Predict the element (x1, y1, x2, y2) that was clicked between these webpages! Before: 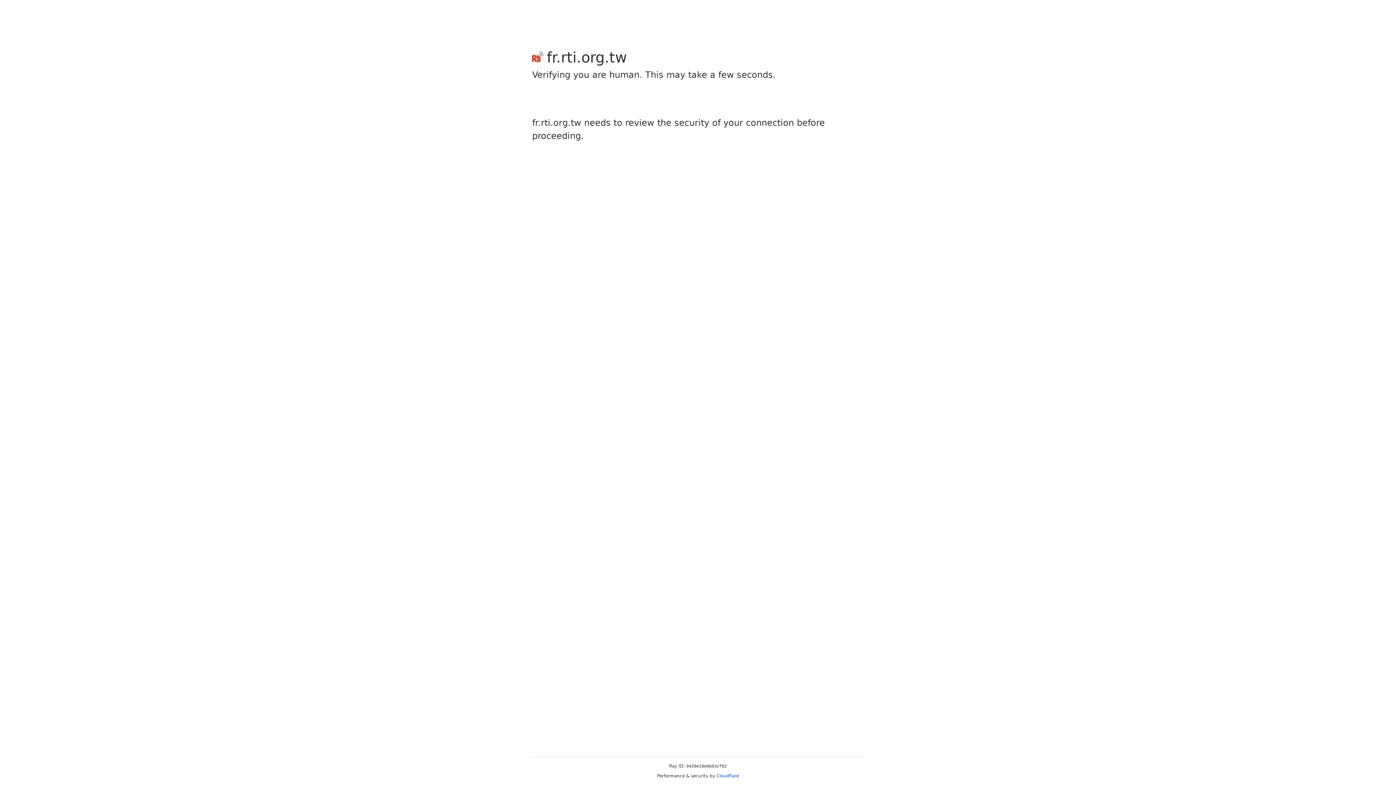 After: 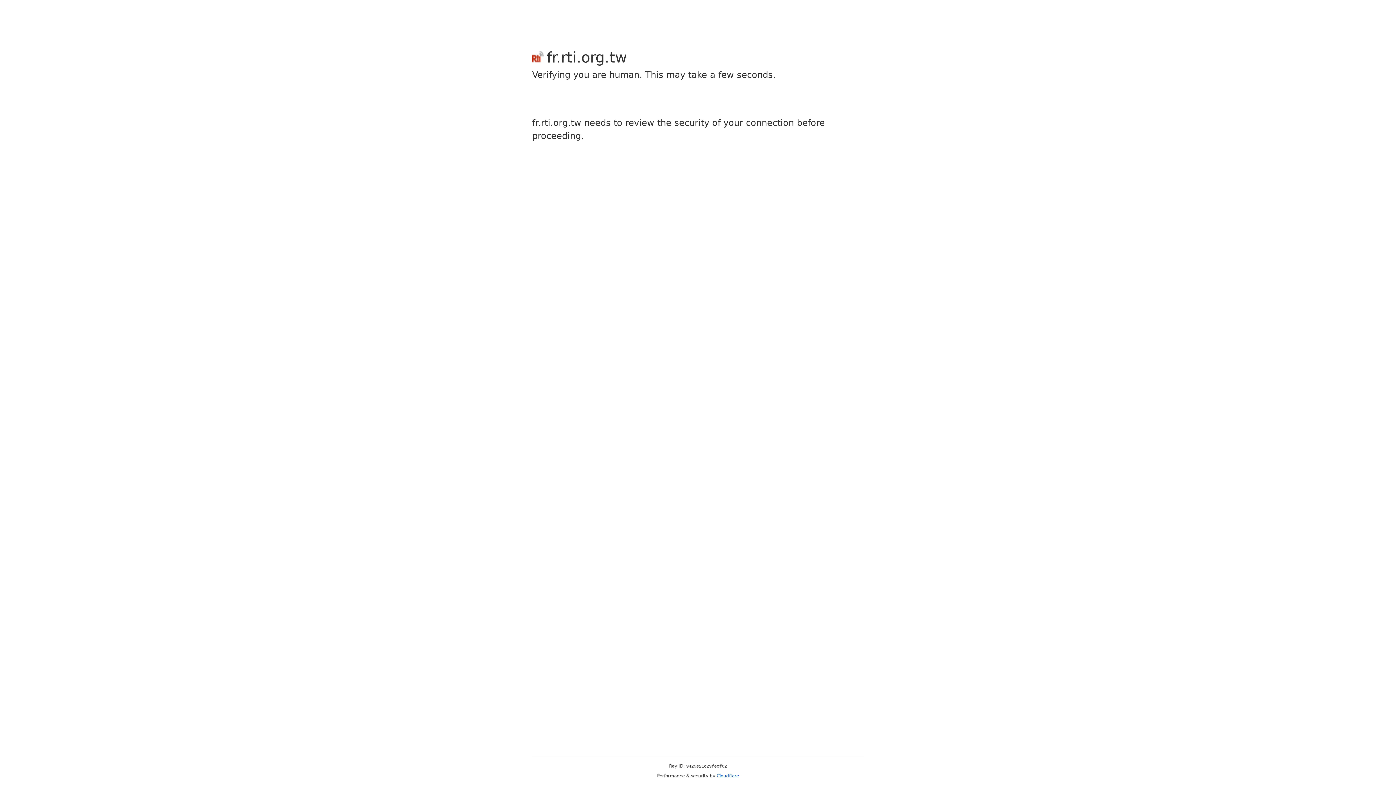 Action: label: Cloudflare bbox: (716, 773, 739, 778)